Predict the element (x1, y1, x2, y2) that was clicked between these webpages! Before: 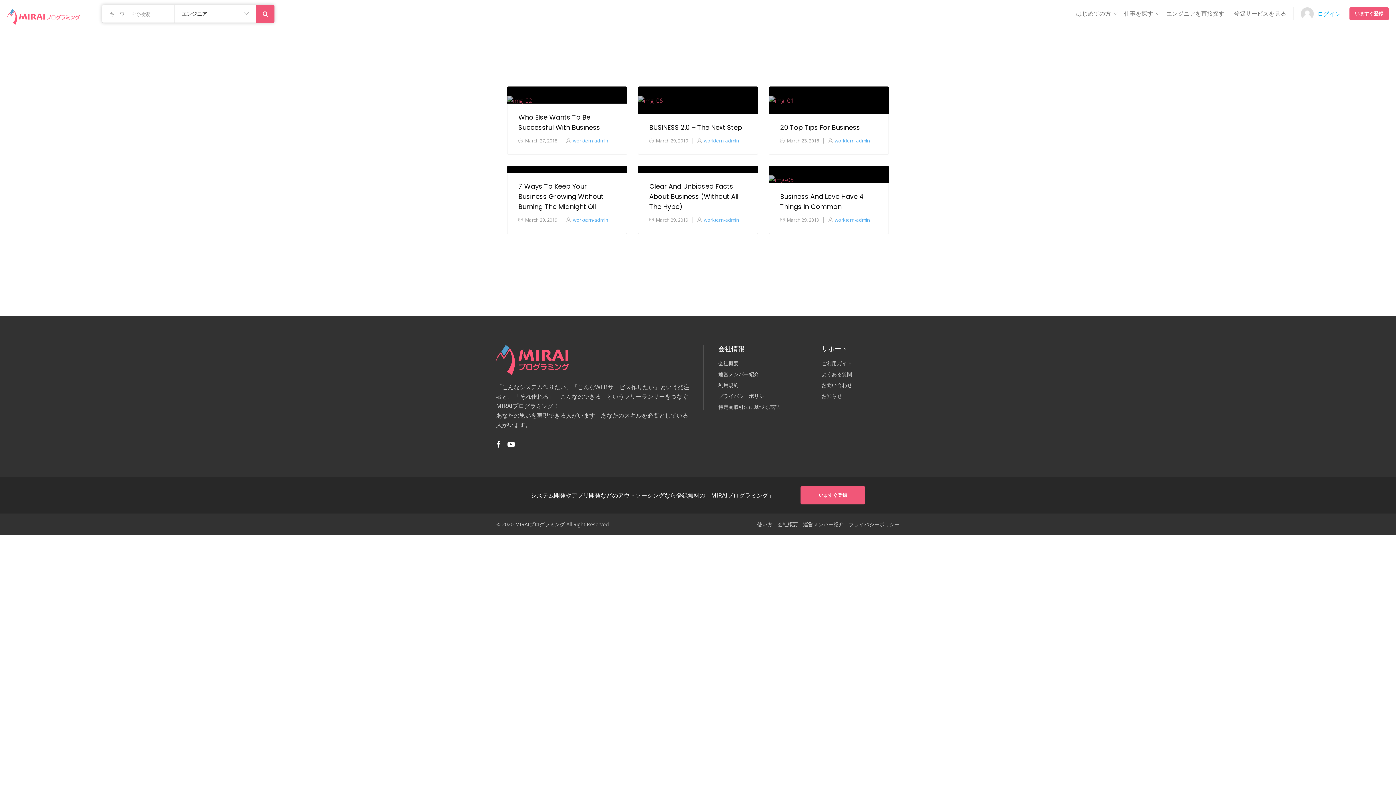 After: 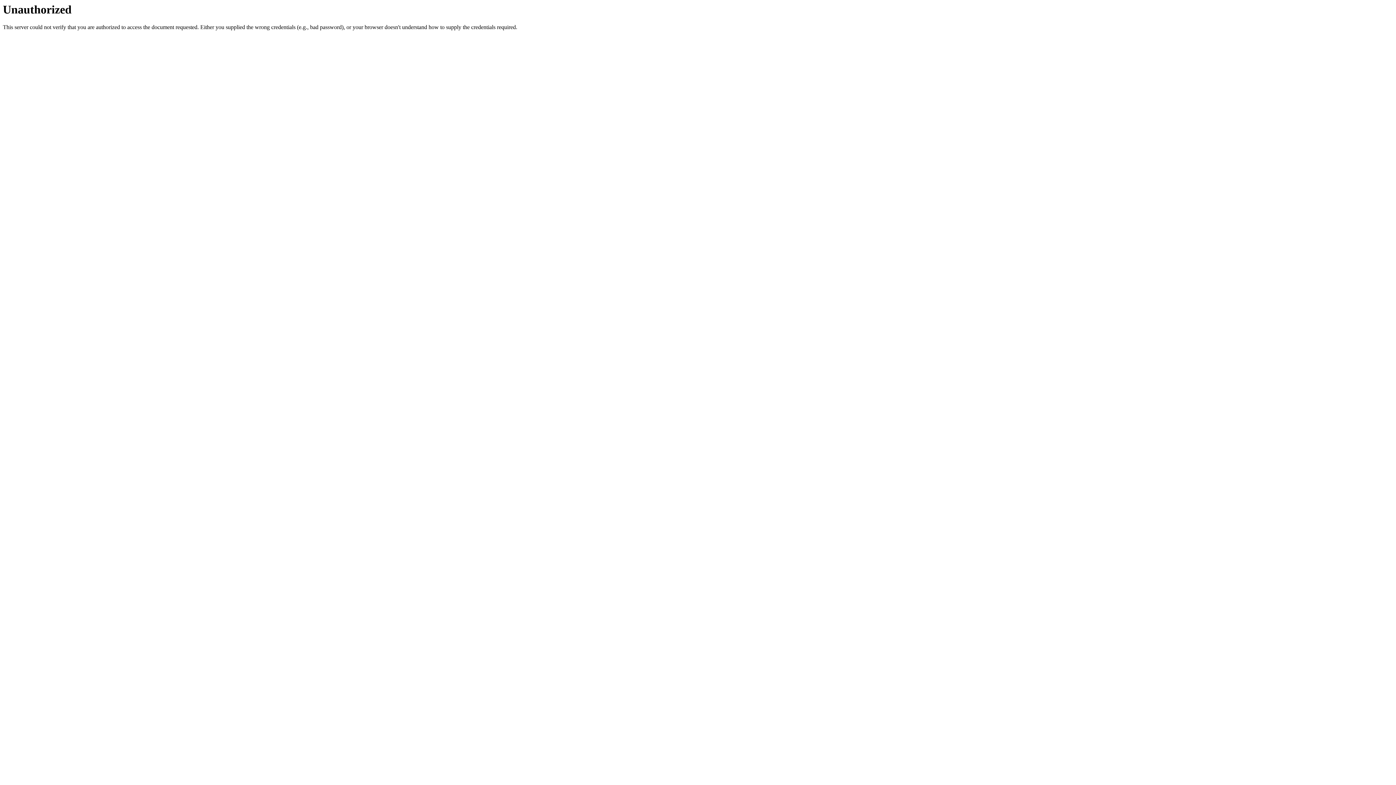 Action: label: worktern-admin bbox: (697, 137, 739, 143)